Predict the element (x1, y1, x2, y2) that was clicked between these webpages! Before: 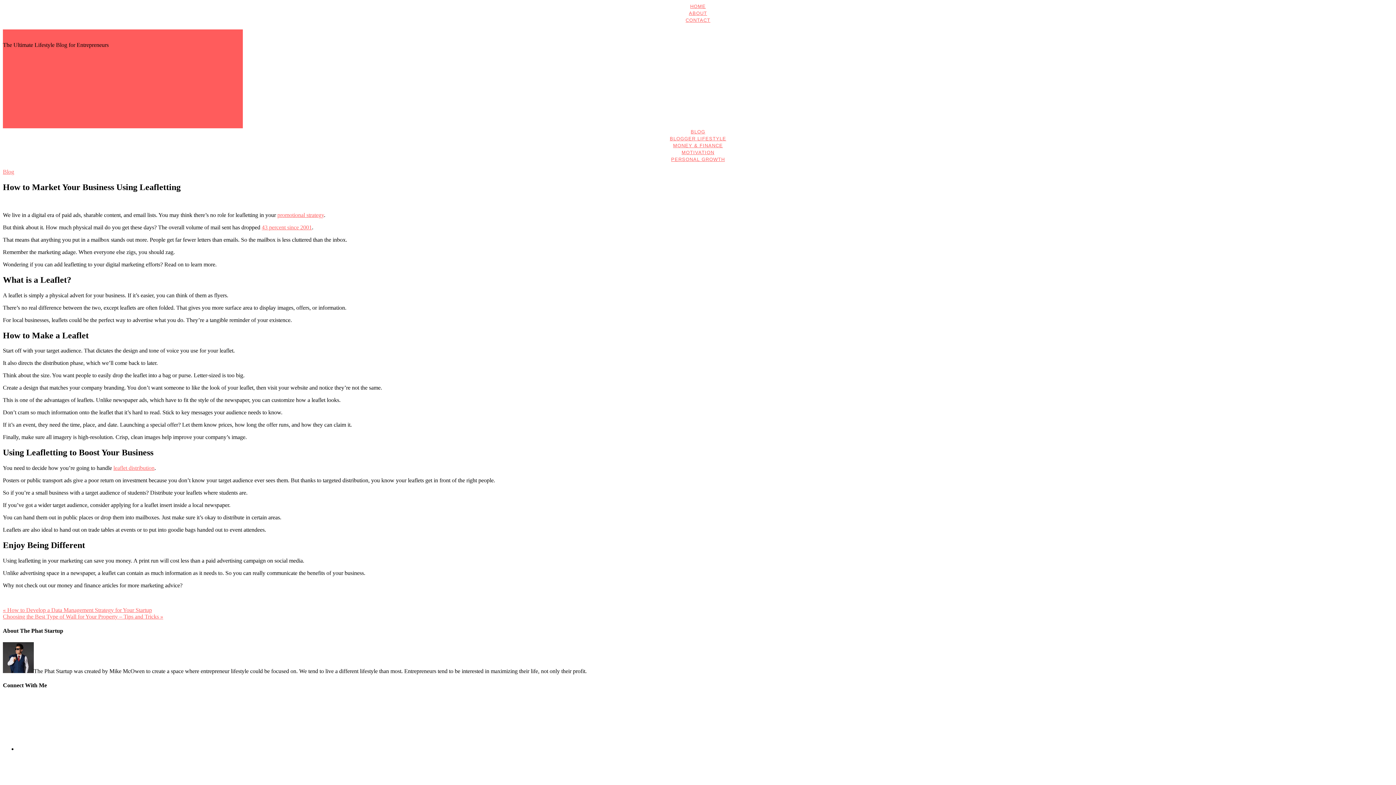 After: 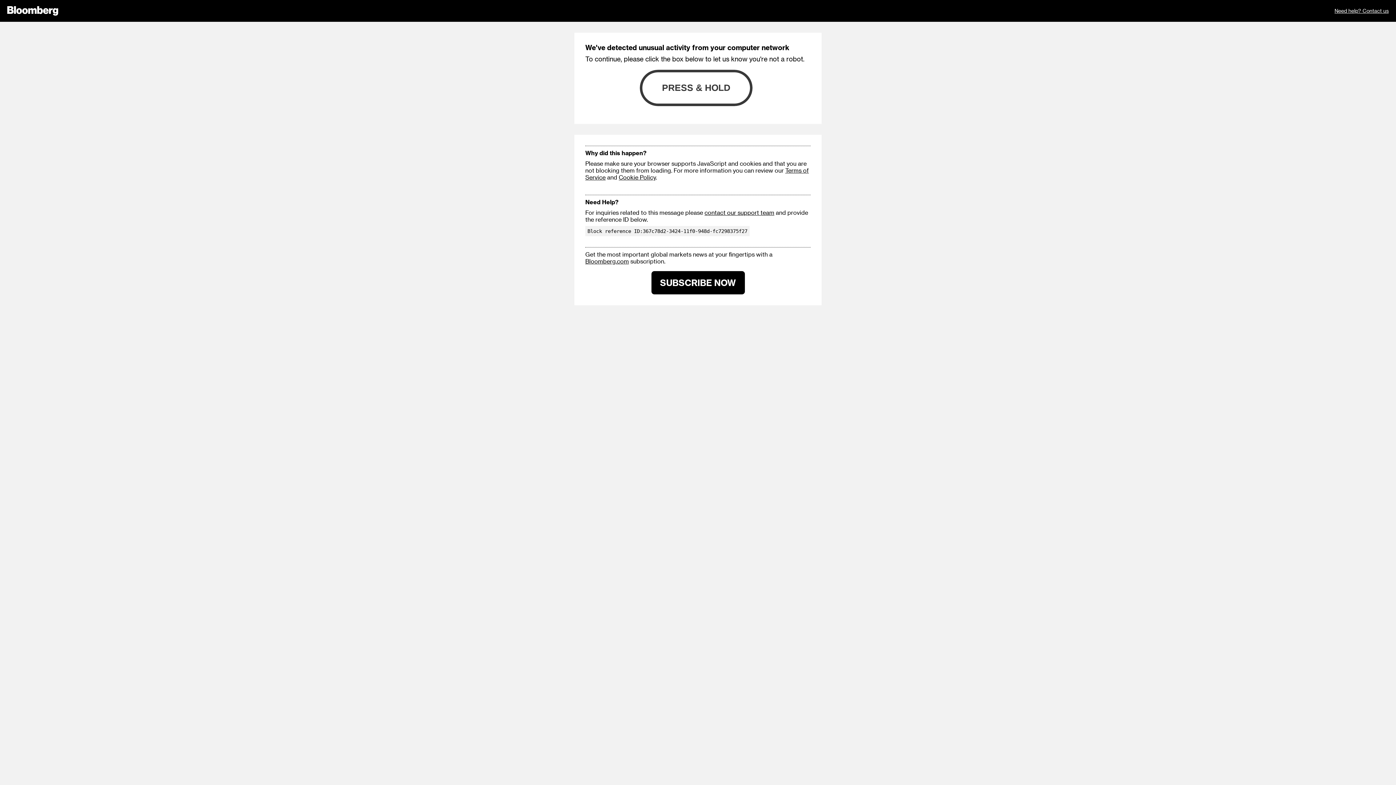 Action: bbox: (261, 224, 312, 230) label: 43 percent since 2001